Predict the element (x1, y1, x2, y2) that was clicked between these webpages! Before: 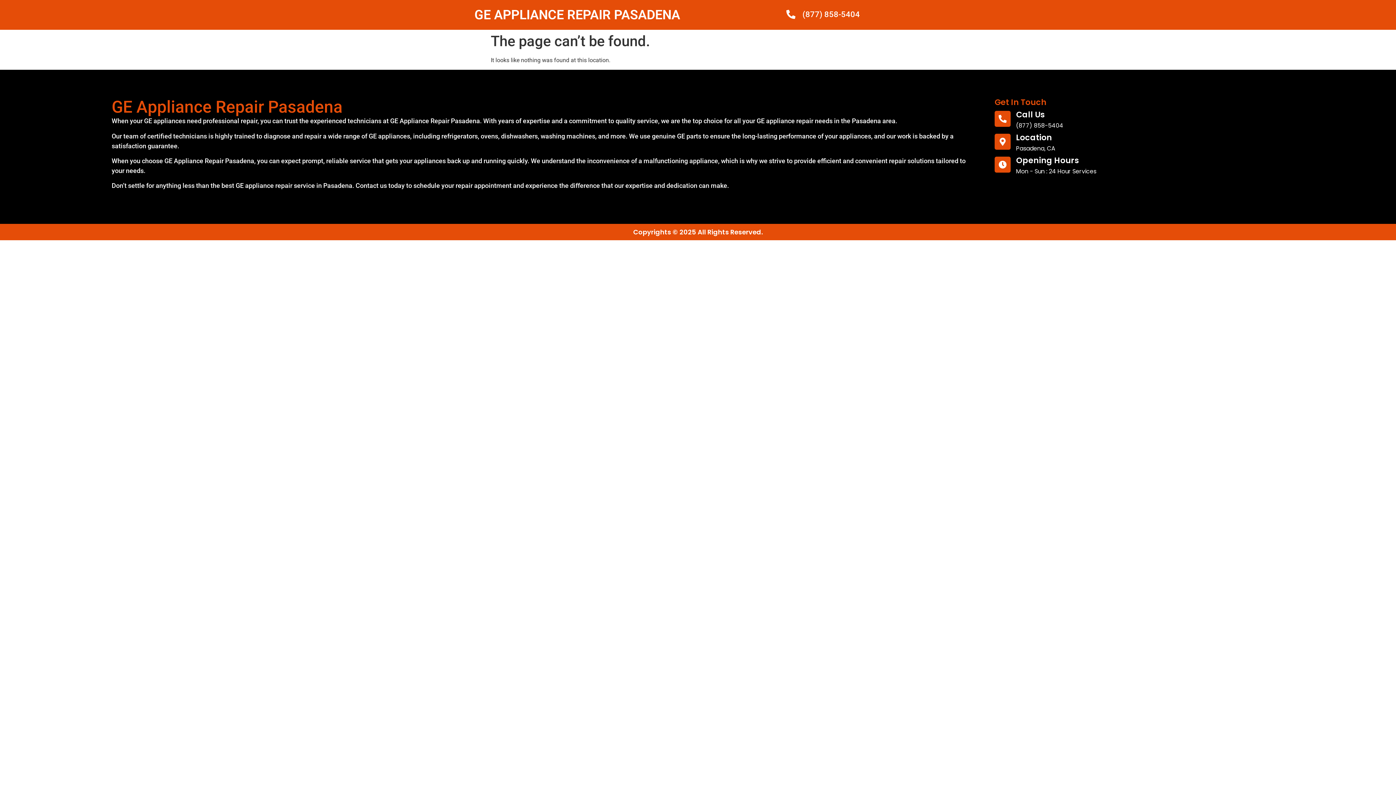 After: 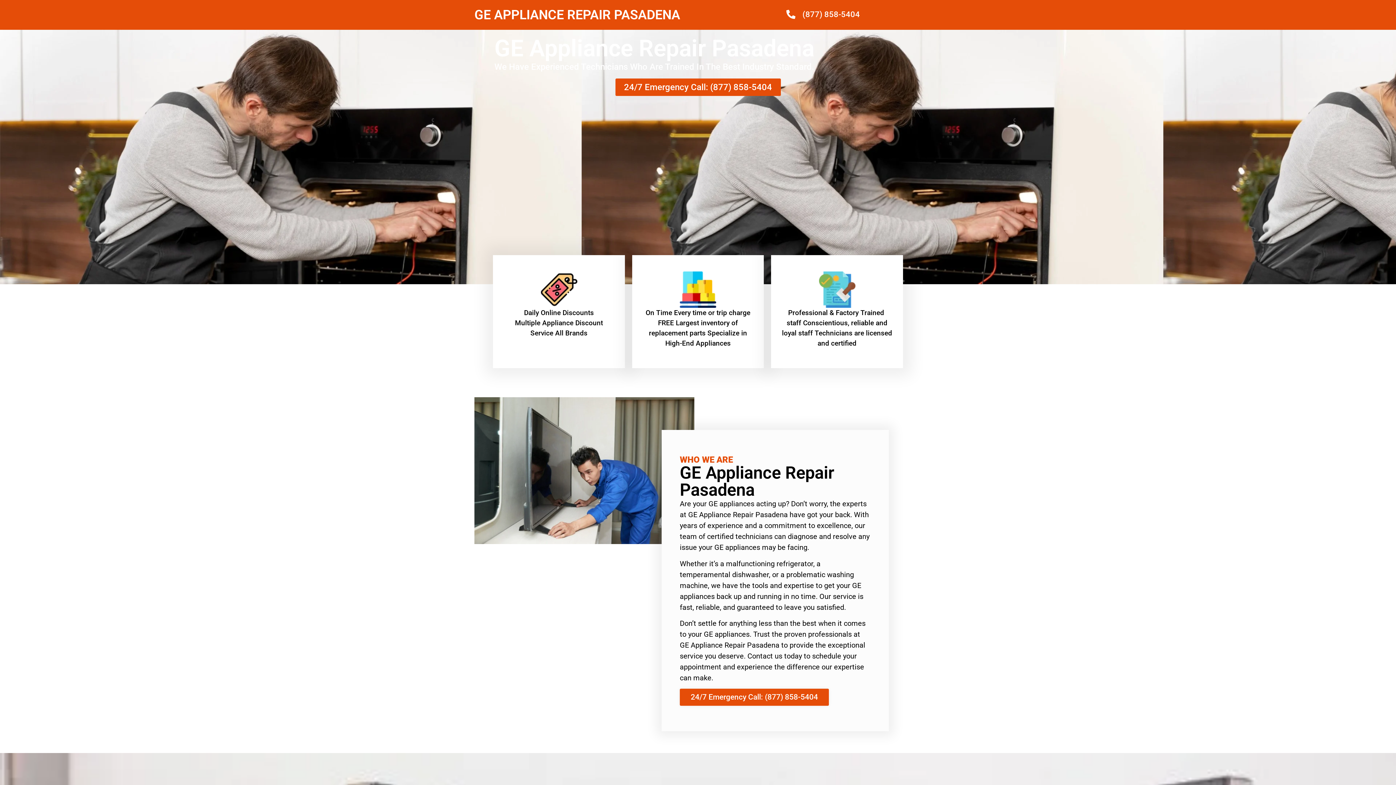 Action: bbox: (474, 7, 680, 22) label: GE APPLIANCE REPAIR PASADENA